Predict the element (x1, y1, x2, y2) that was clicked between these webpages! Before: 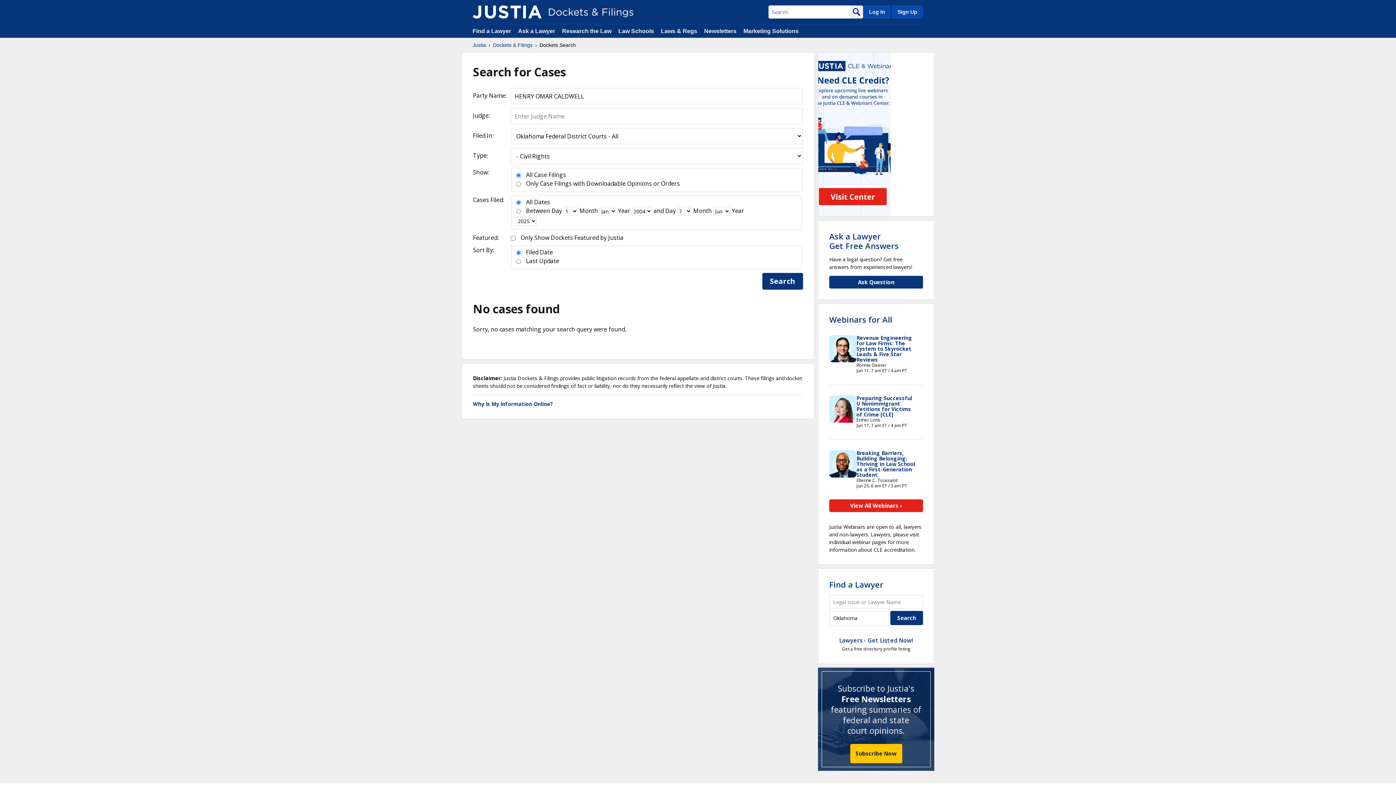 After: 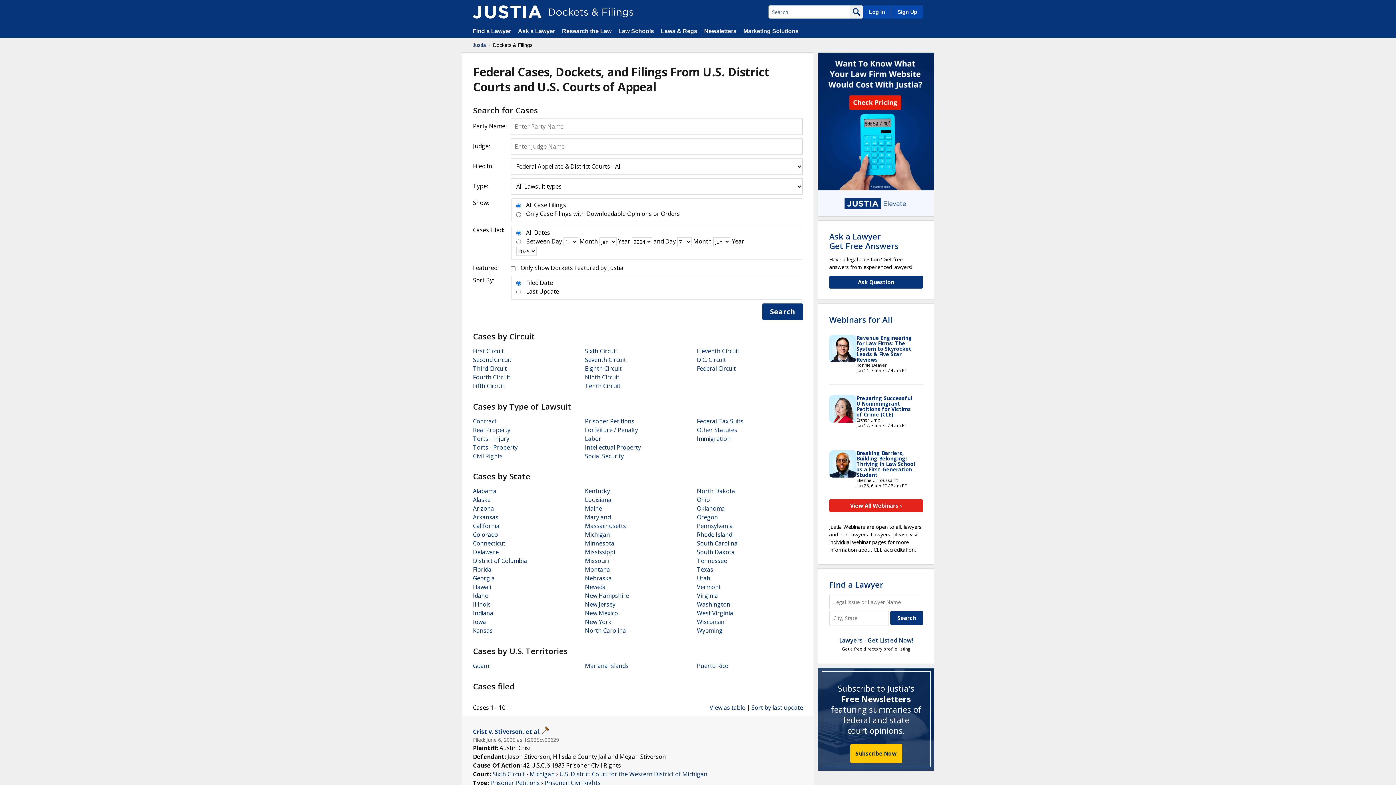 Action: bbox: (472, 5, 541, 18)